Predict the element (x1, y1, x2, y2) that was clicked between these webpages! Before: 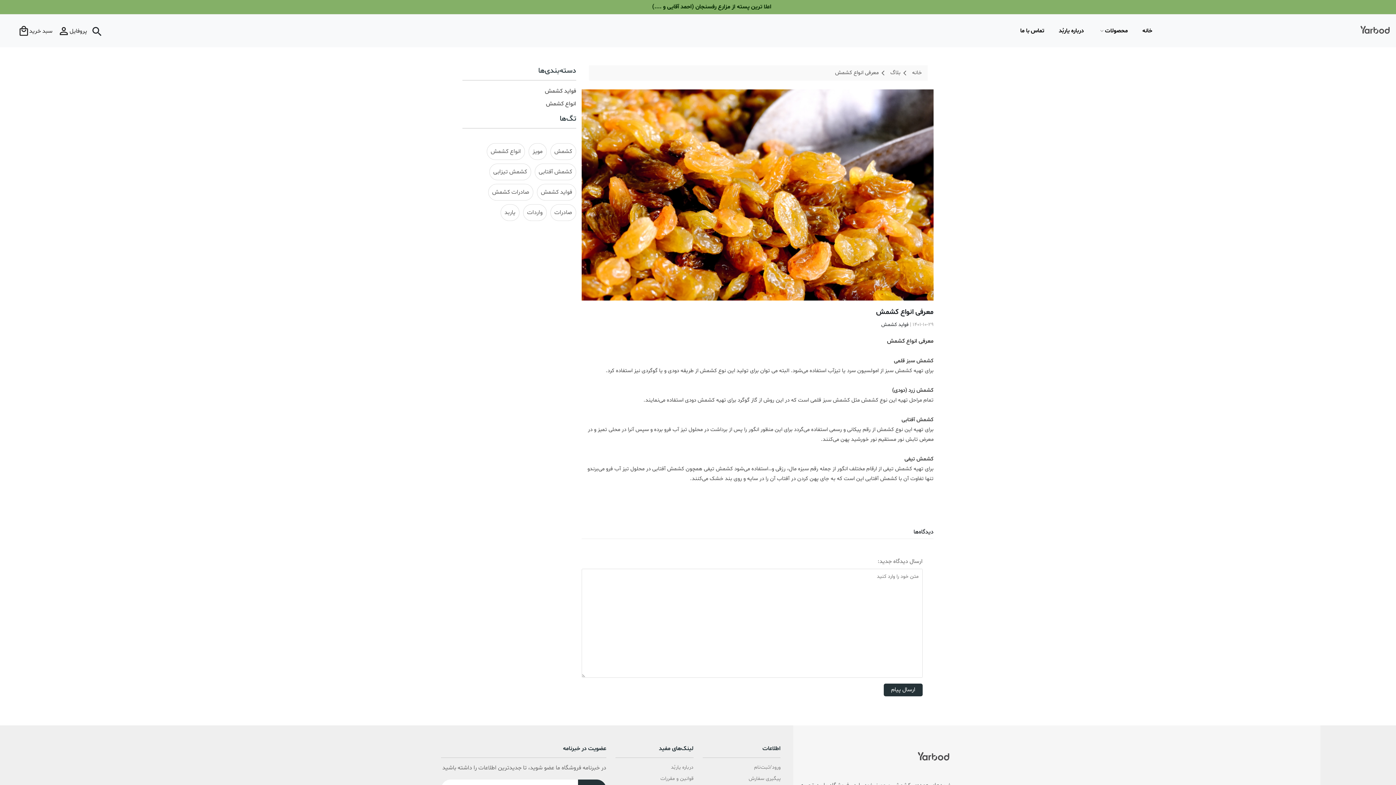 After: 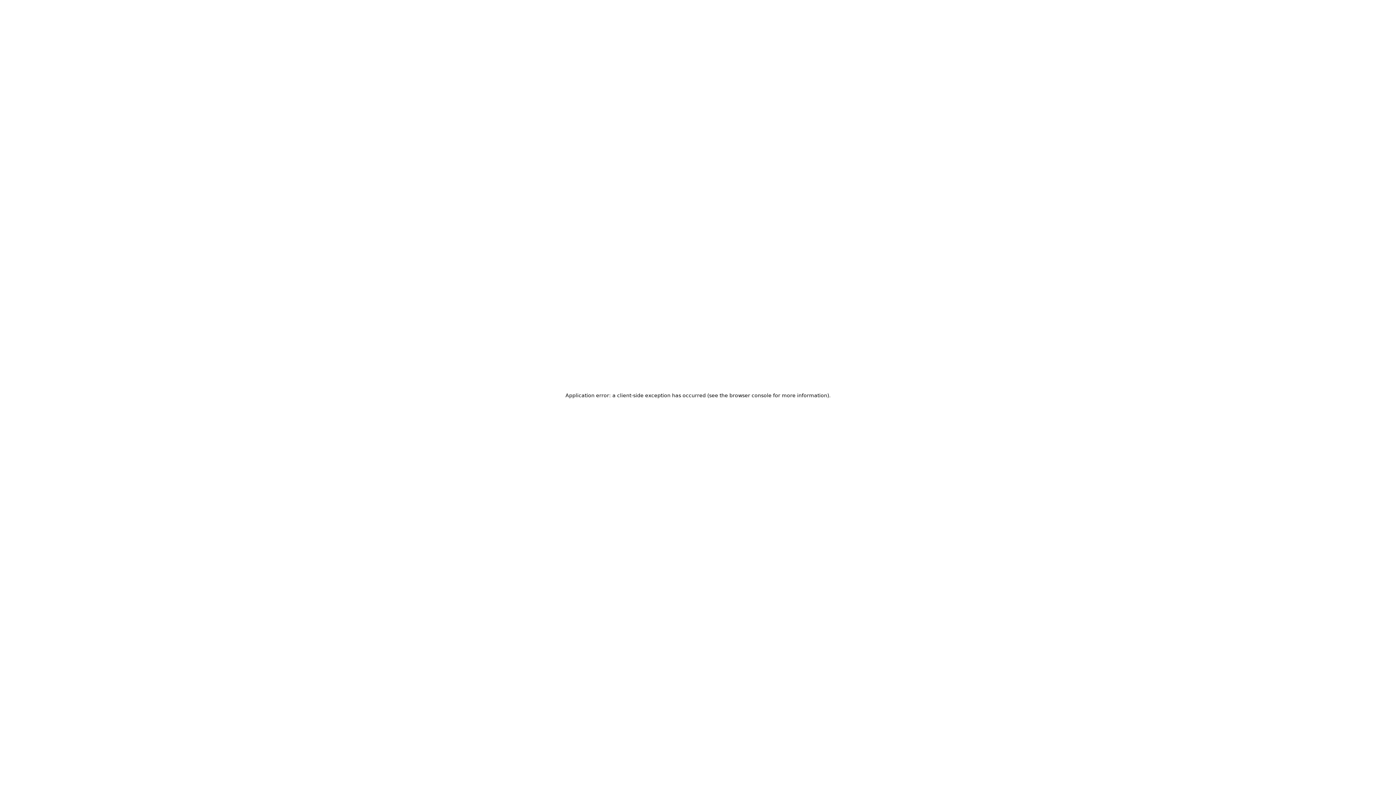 Action: bbox: (18, 25, 52, 36) label: سبد خرید